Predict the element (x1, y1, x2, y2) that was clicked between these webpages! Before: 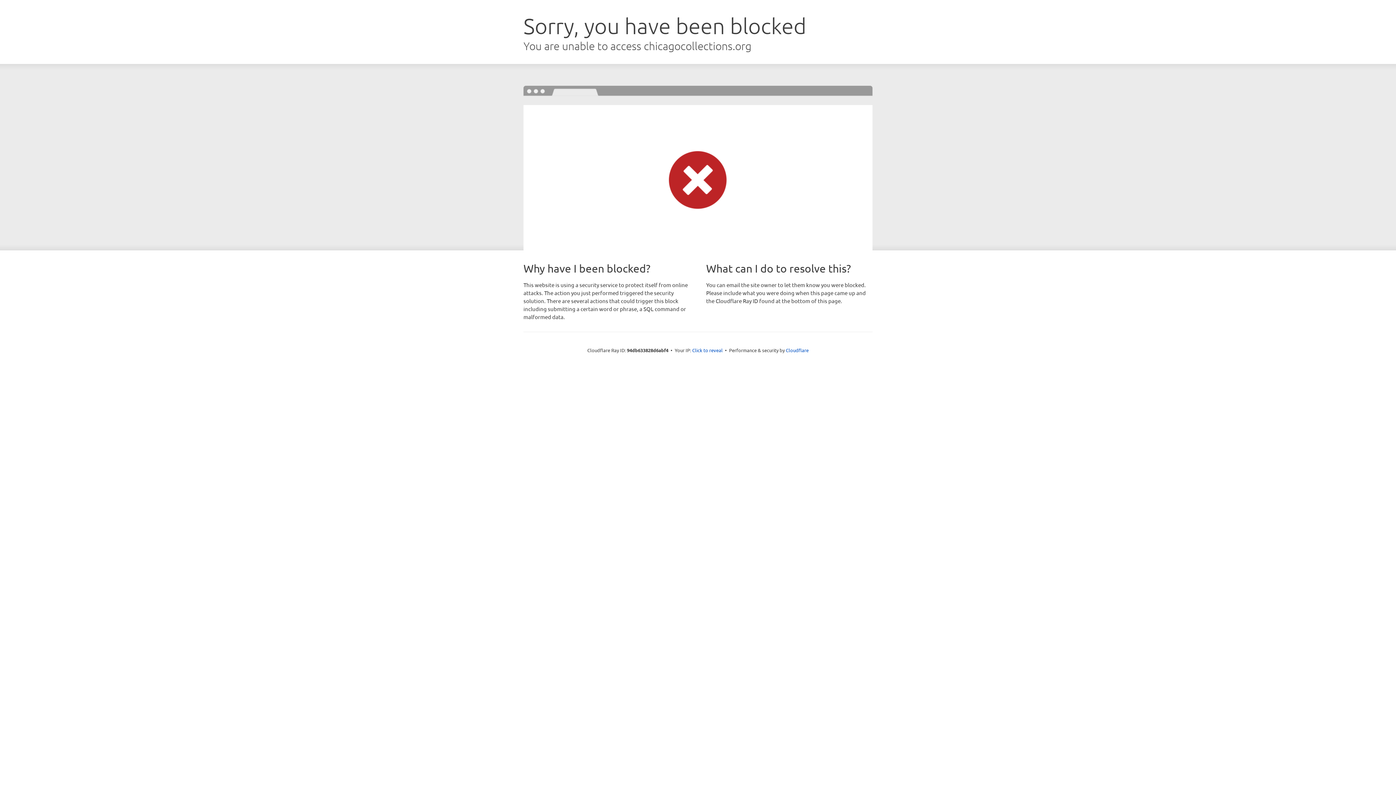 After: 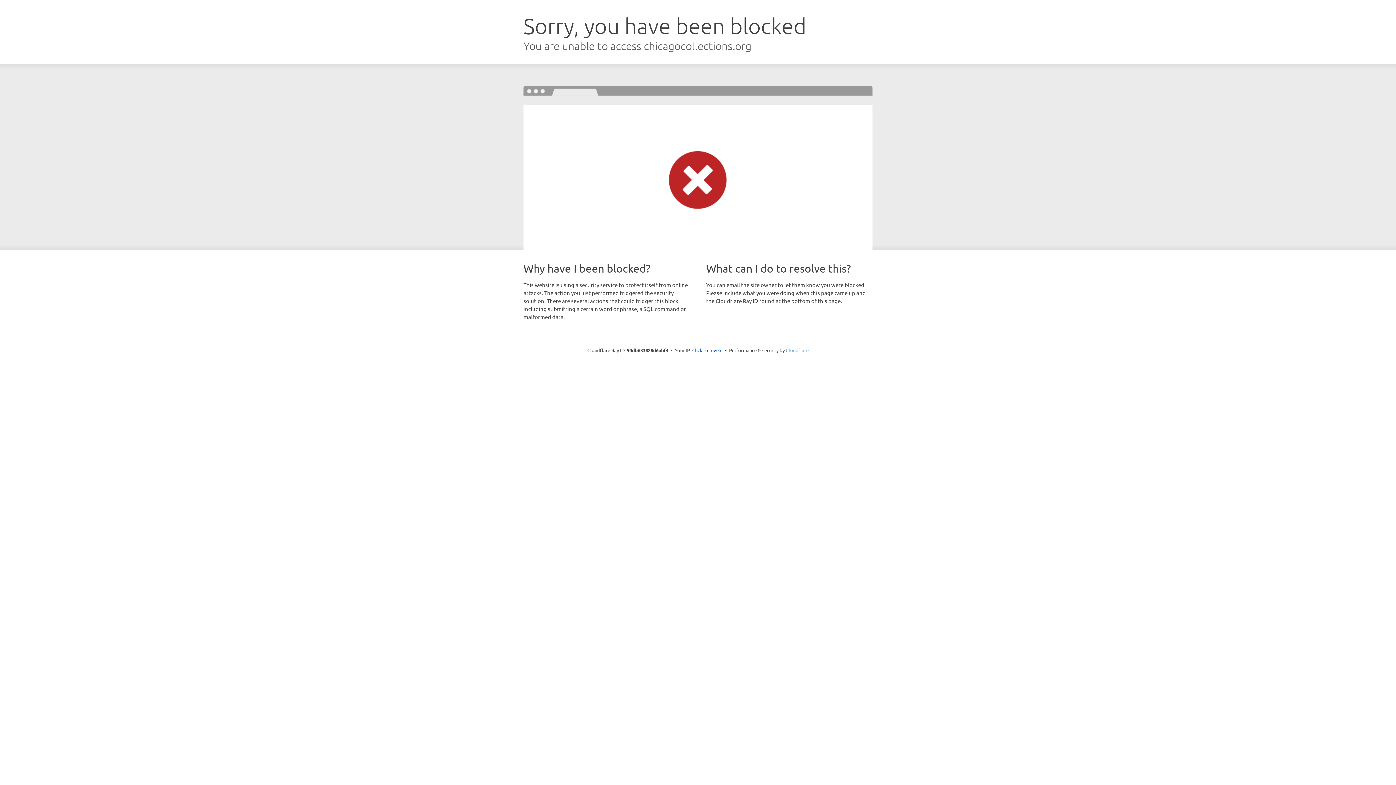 Action: bbox: (786, 347, 808, 353) label: Cloudflare